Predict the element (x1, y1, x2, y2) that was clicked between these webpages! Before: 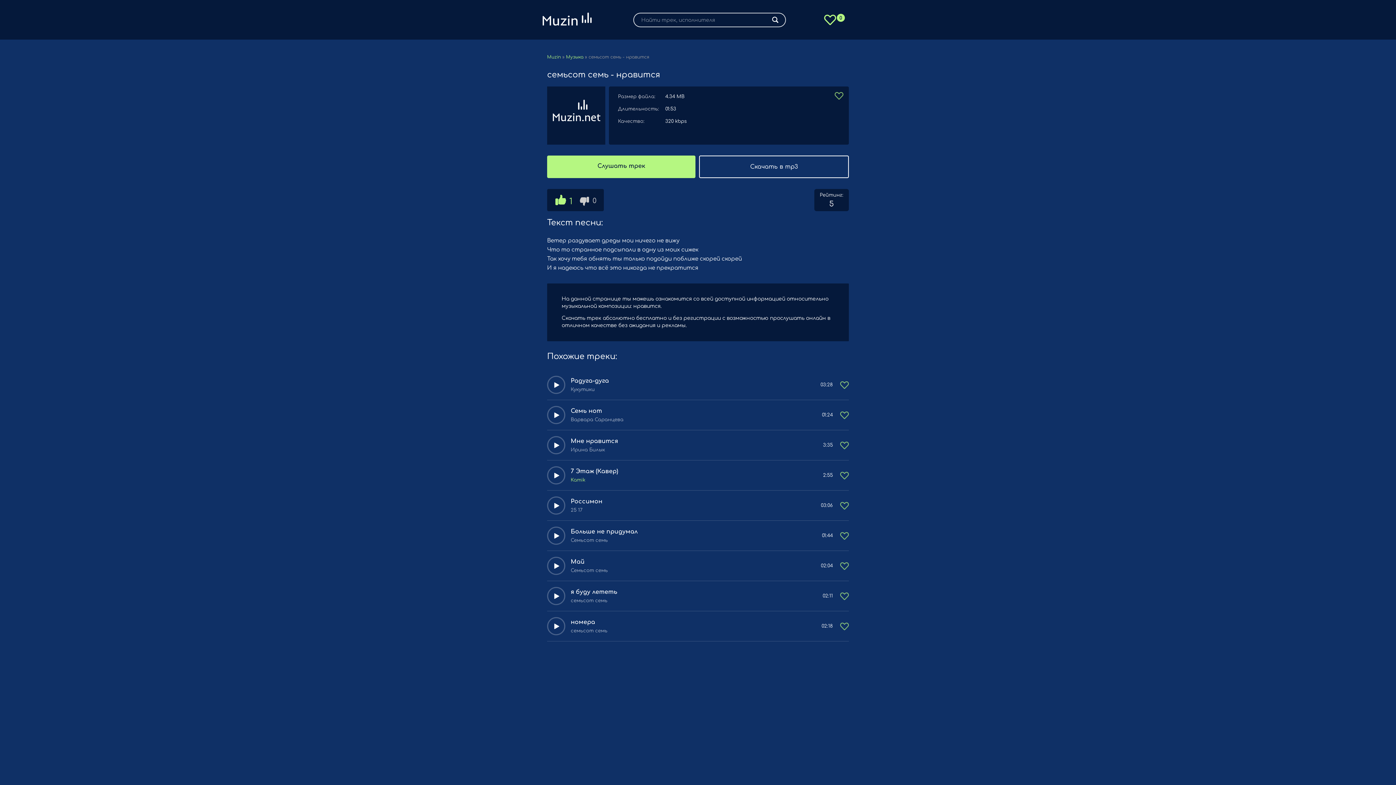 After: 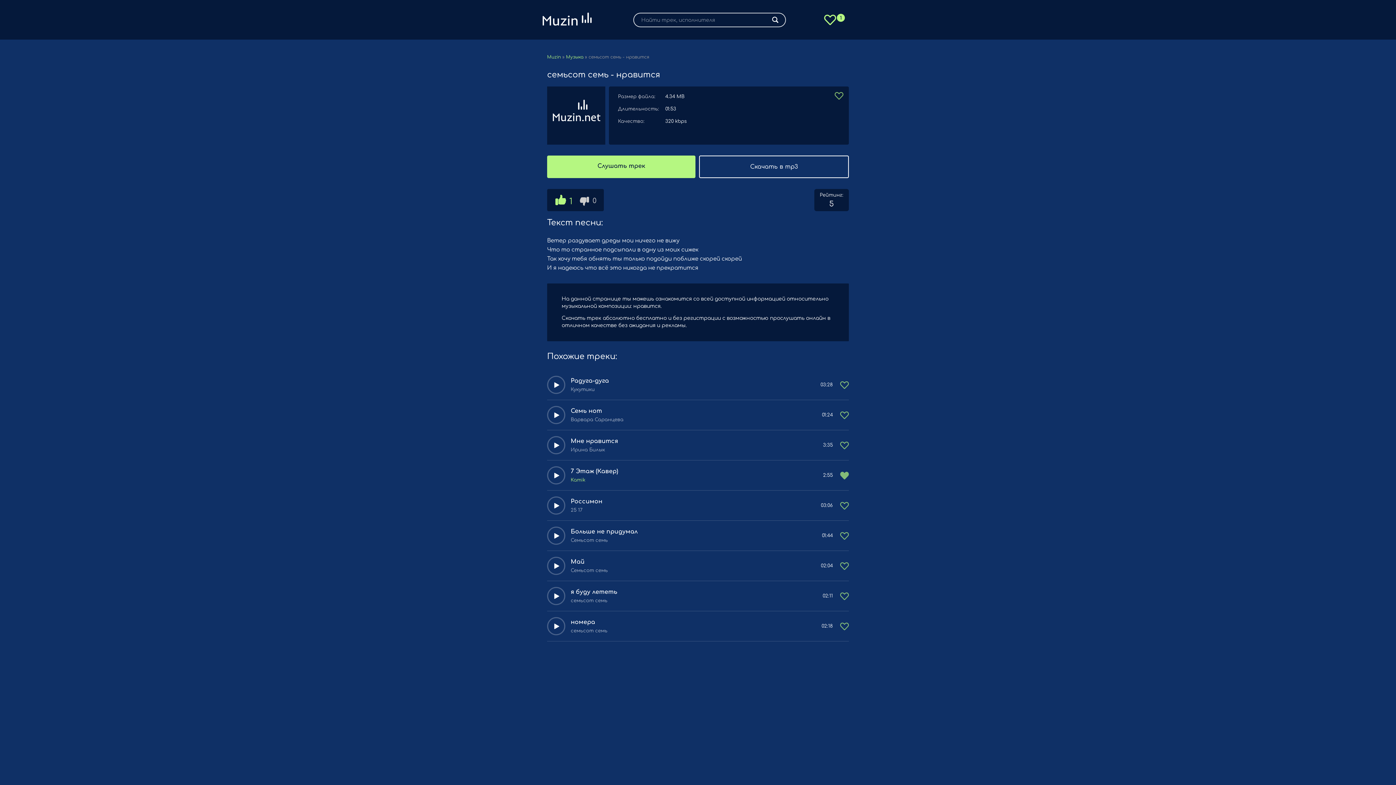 Action: bbox: (840, 471, 849, 479)